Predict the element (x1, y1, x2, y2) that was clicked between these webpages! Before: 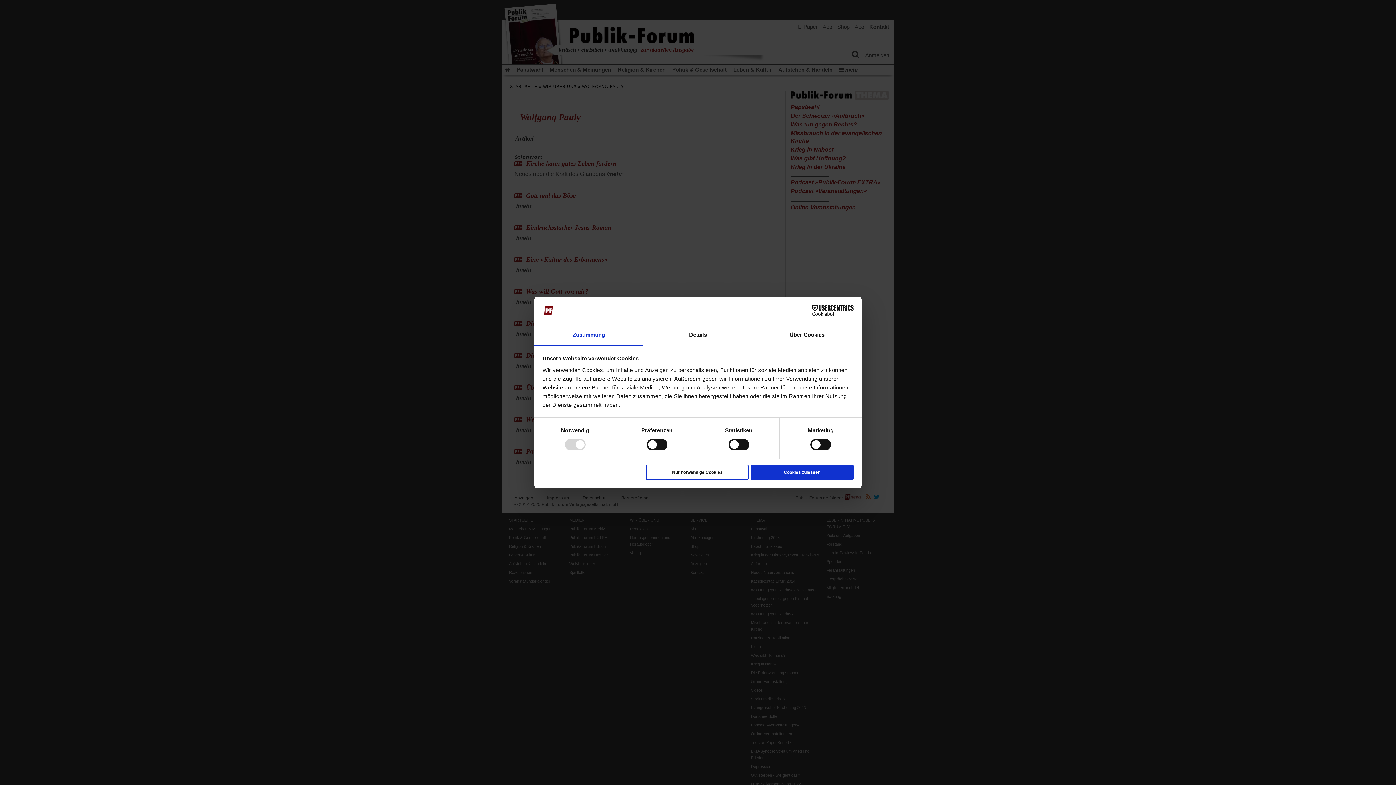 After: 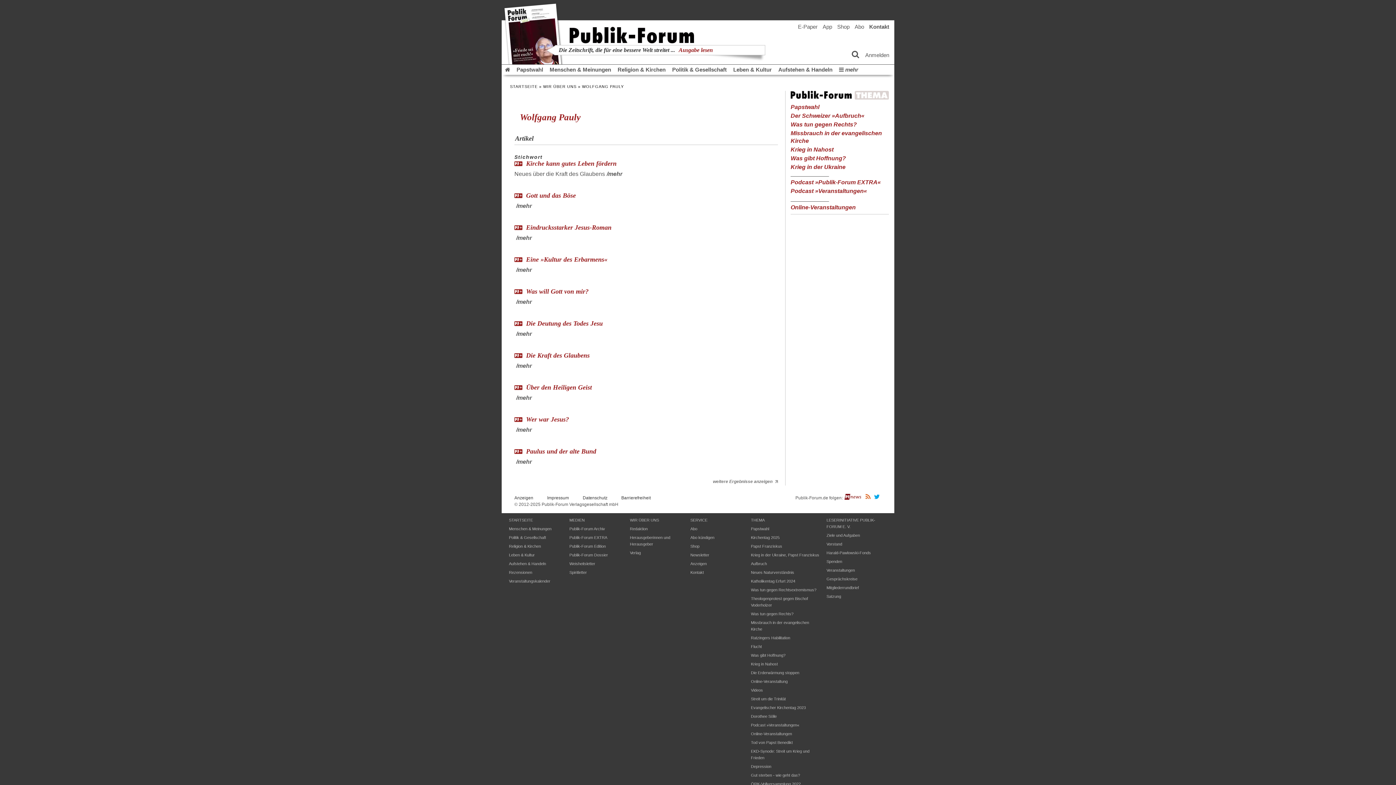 Action: bbox: (646, 464, 748, 480) label: Nur notwendige Cookies